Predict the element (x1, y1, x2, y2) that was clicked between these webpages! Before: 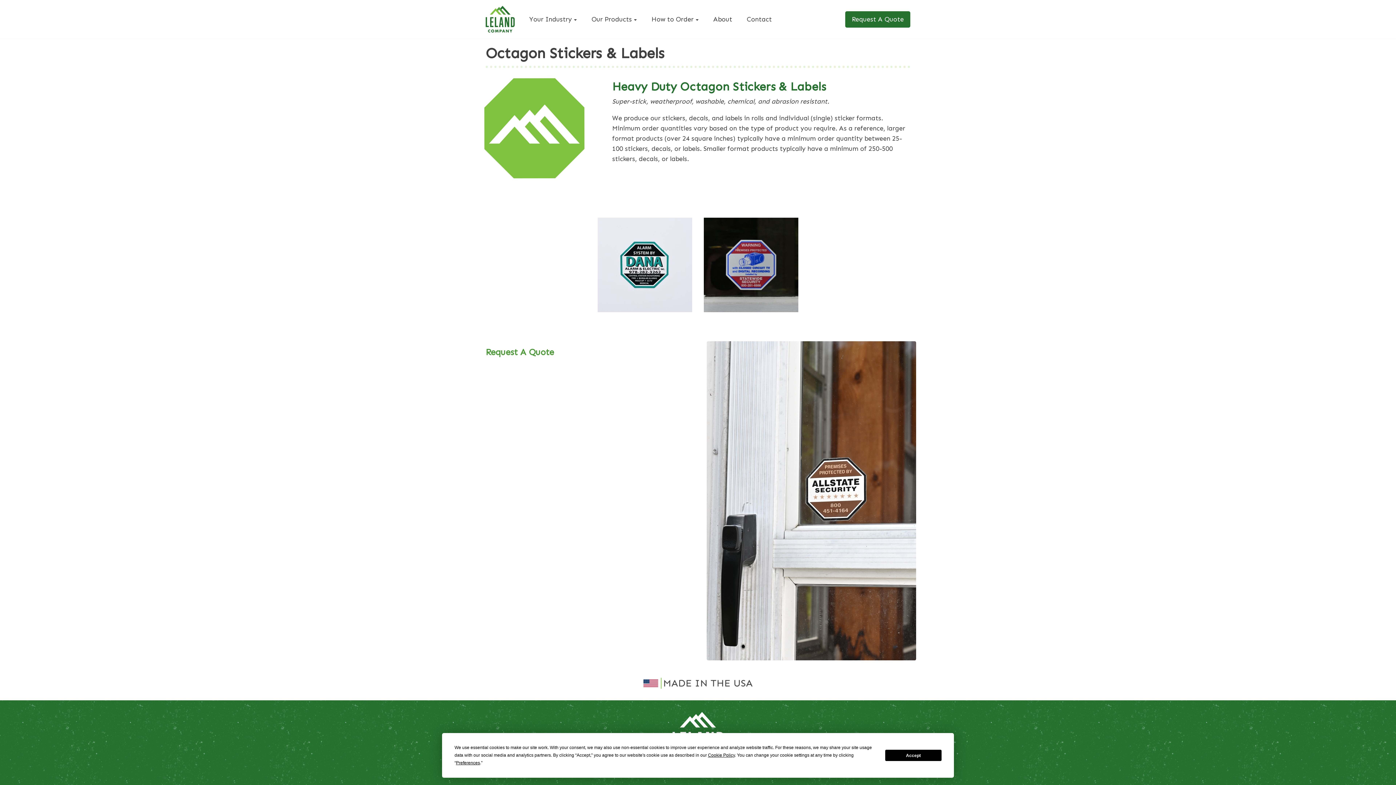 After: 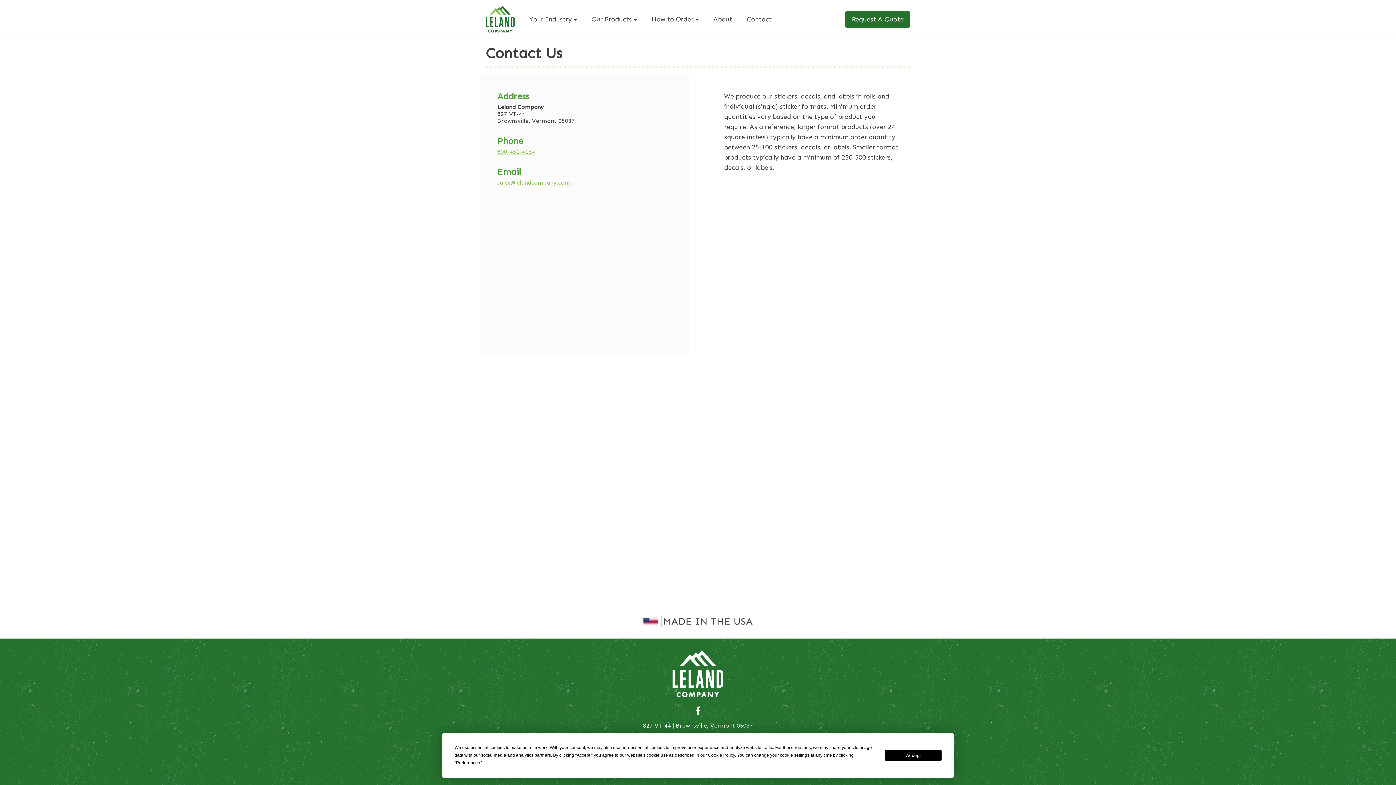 Action: bbox: (746, 14, 772, 24) label: Contact